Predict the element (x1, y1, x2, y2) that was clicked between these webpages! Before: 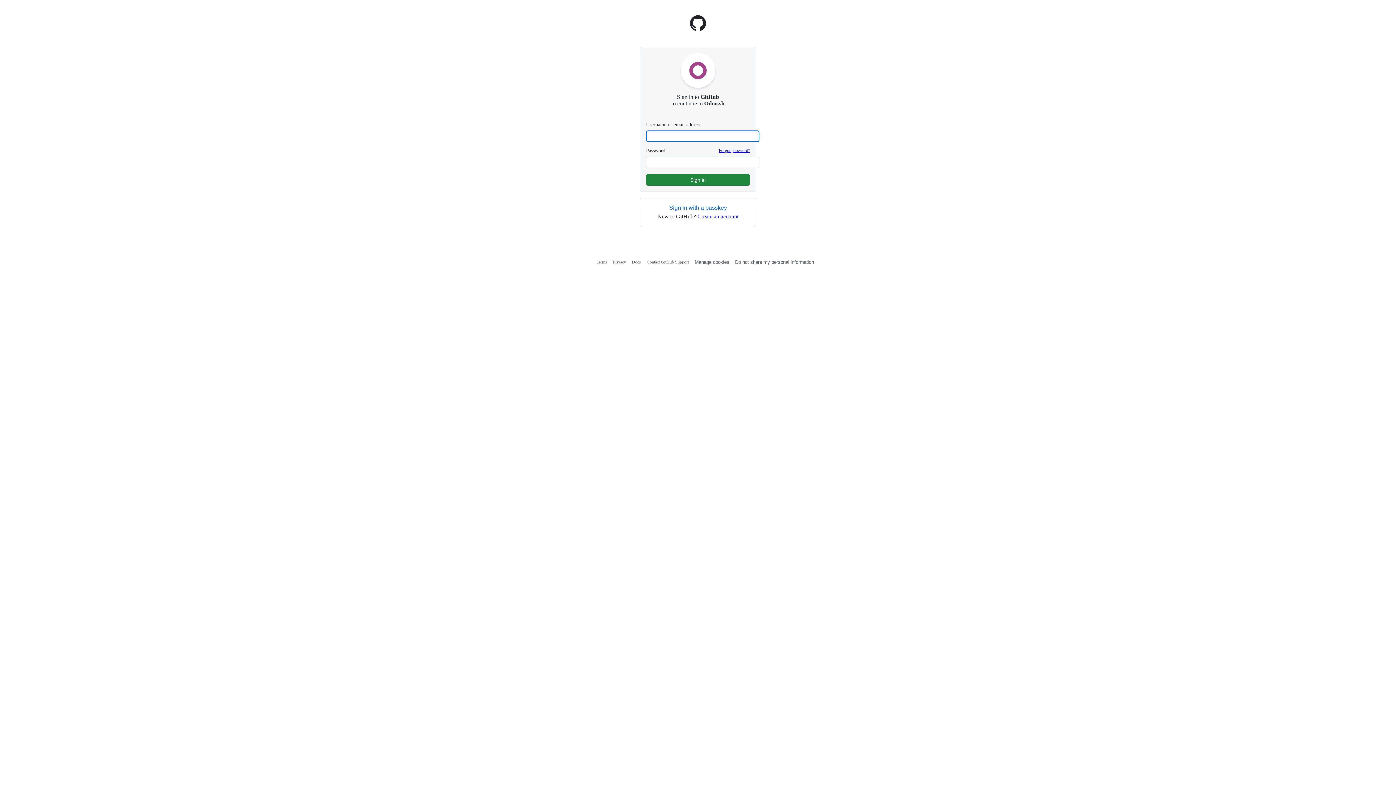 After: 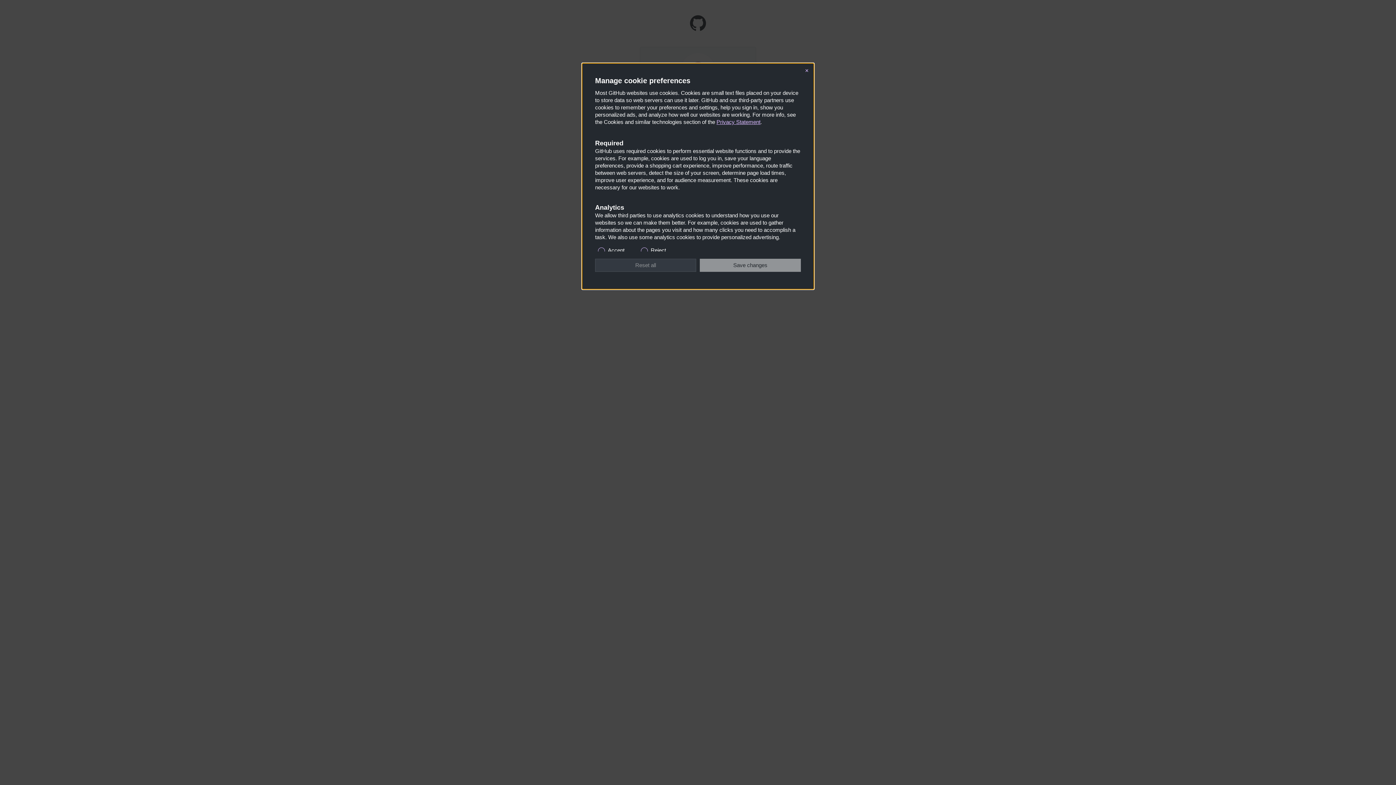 Action: label: Do not share my personal information bbox: (735, 259, 814, 265)